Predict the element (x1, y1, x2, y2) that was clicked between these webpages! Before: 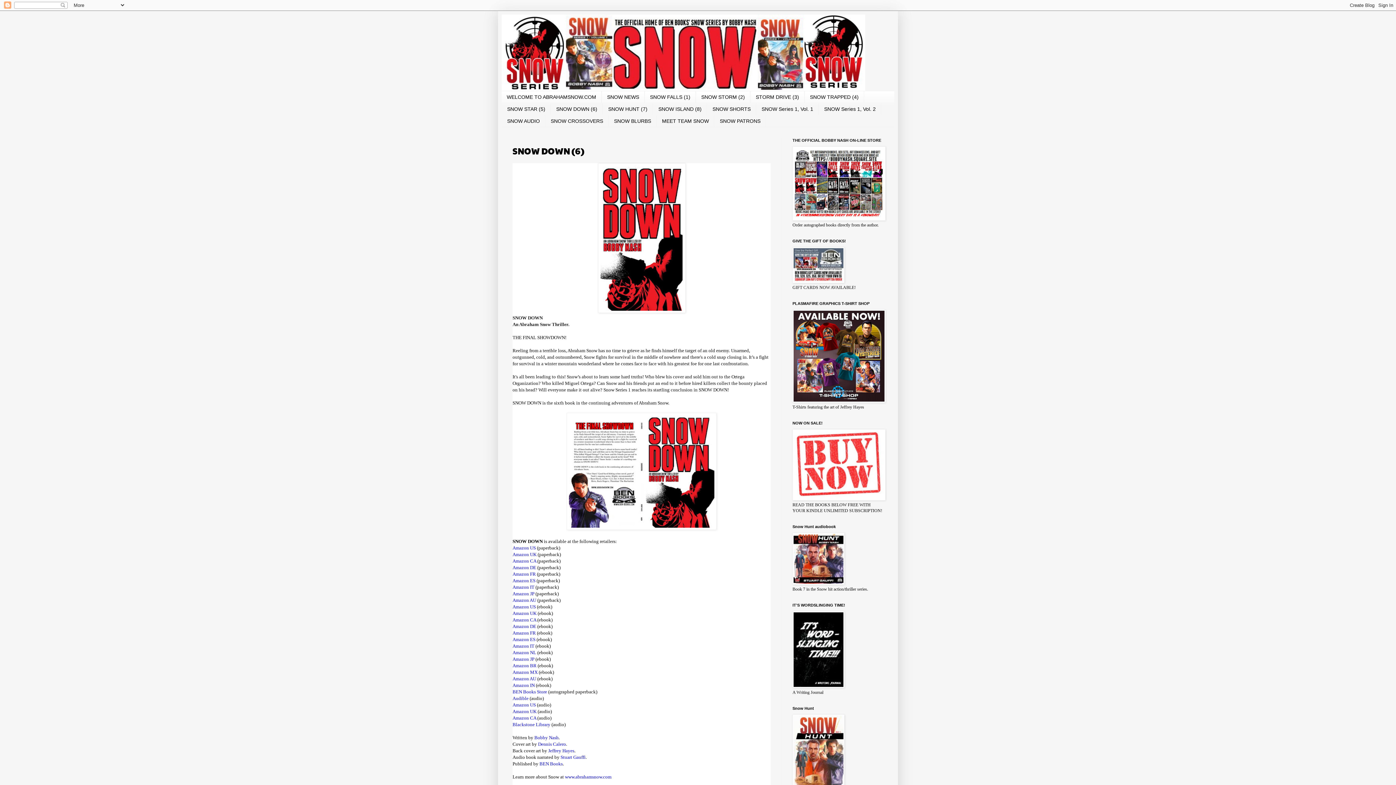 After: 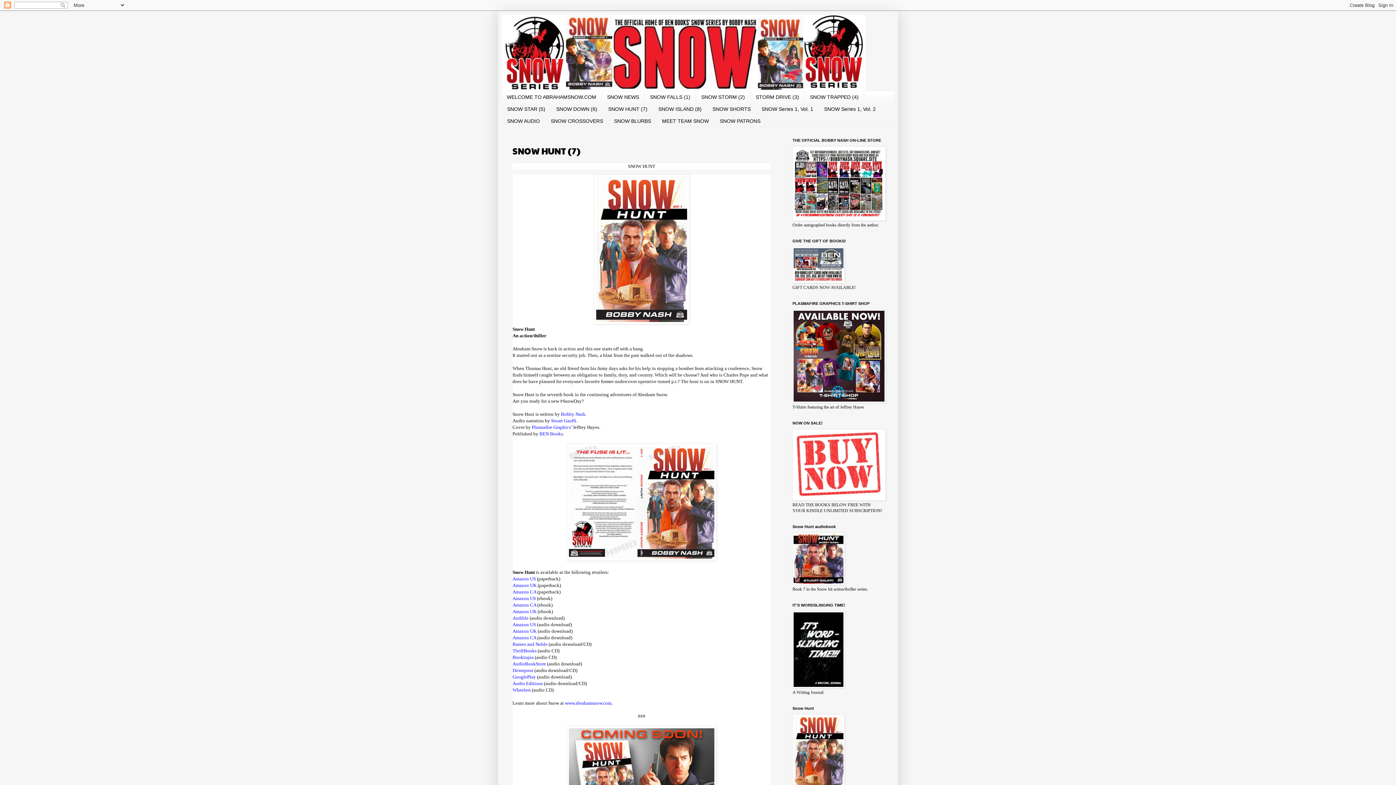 Action: bbox: (602, 103, 653, 115) label: SNOW HUNT (7)